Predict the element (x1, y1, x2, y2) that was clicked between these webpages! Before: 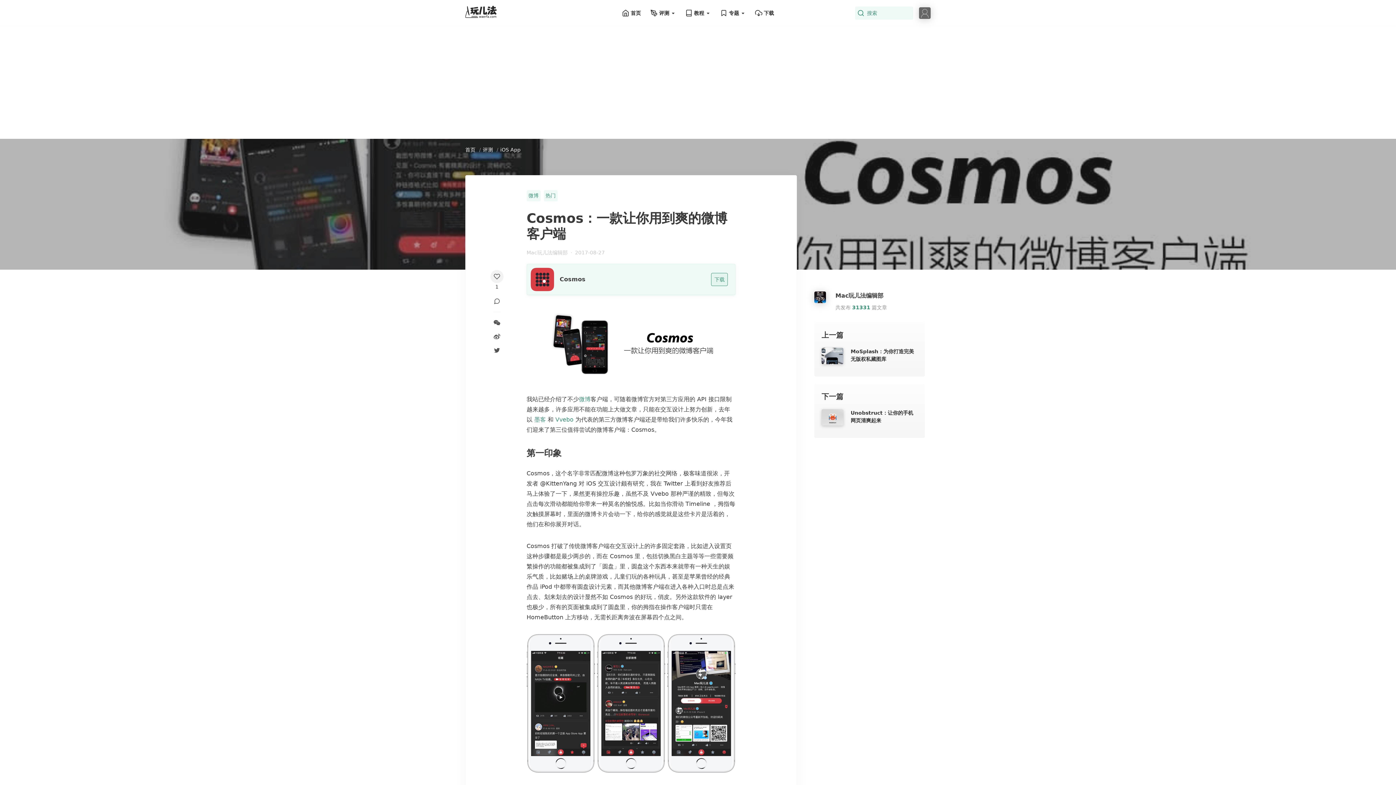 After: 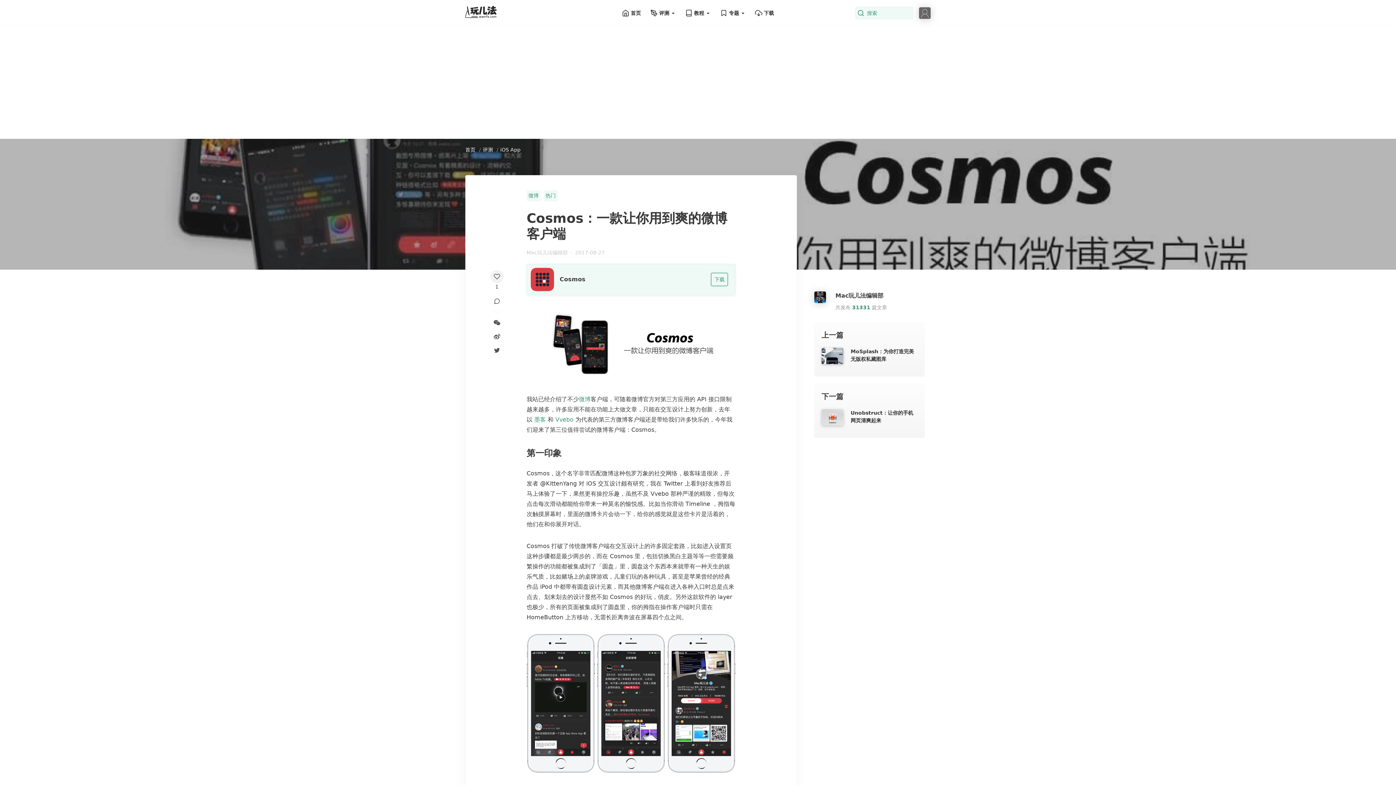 Action: label: 下载 bbox: (711, 273, 728, 286)